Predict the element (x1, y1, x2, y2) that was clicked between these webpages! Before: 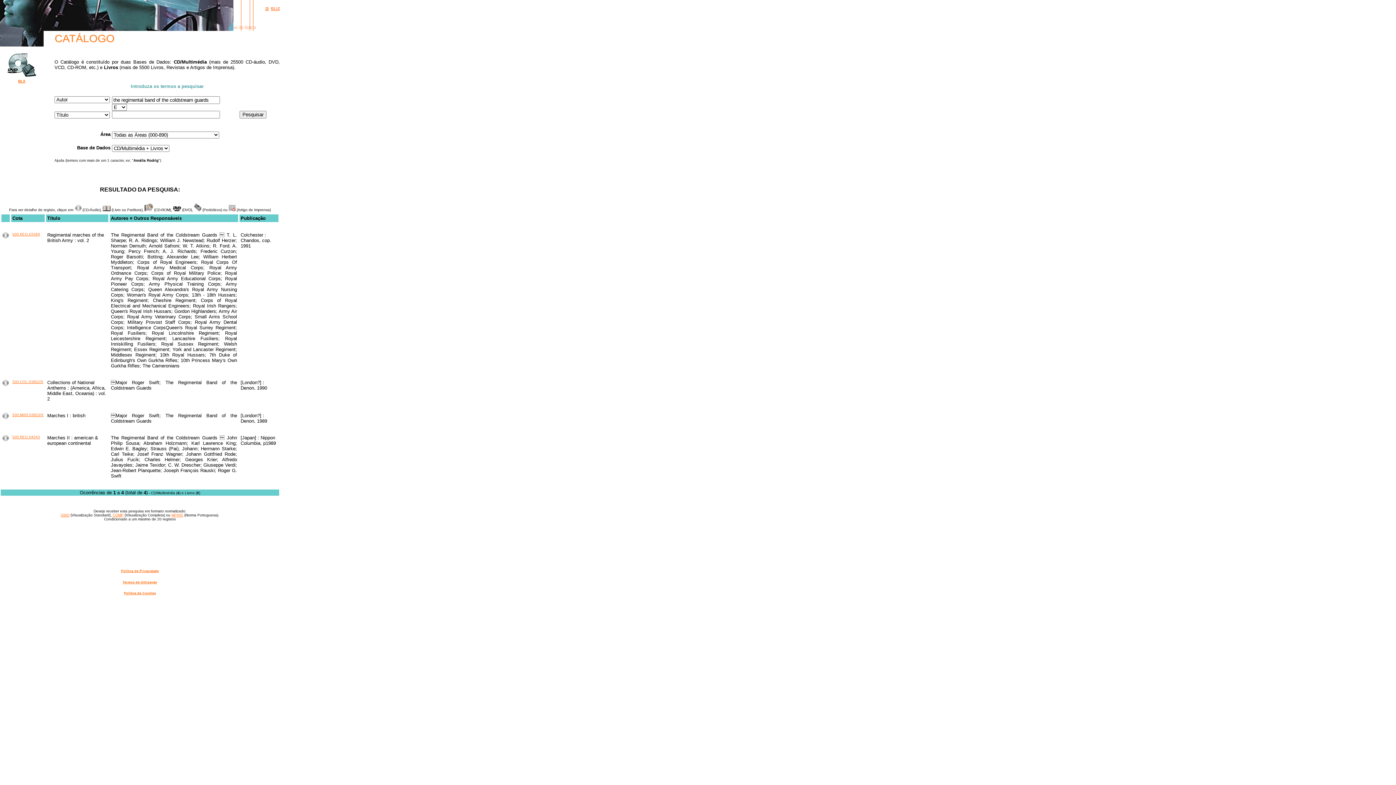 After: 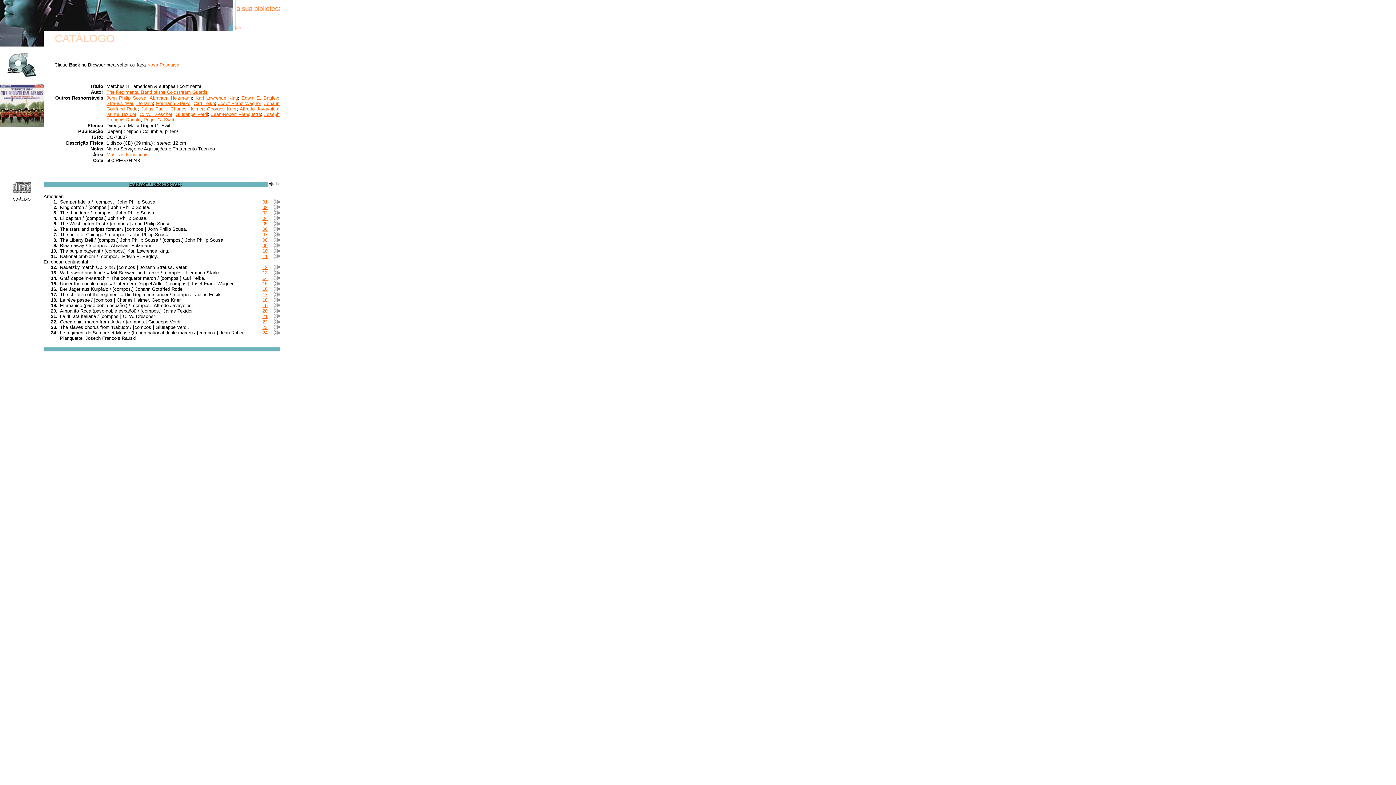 Action: bbox: (2, 437, 8, 442)